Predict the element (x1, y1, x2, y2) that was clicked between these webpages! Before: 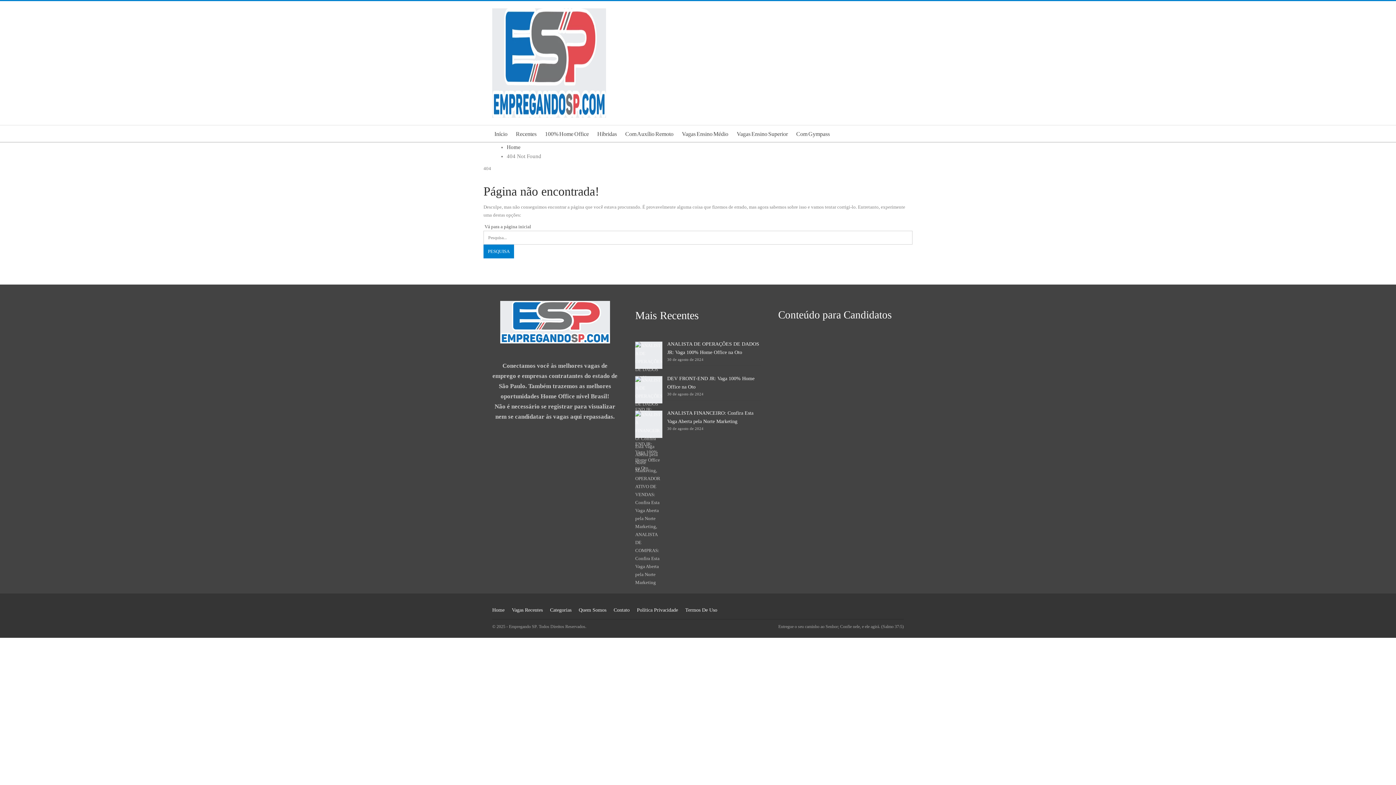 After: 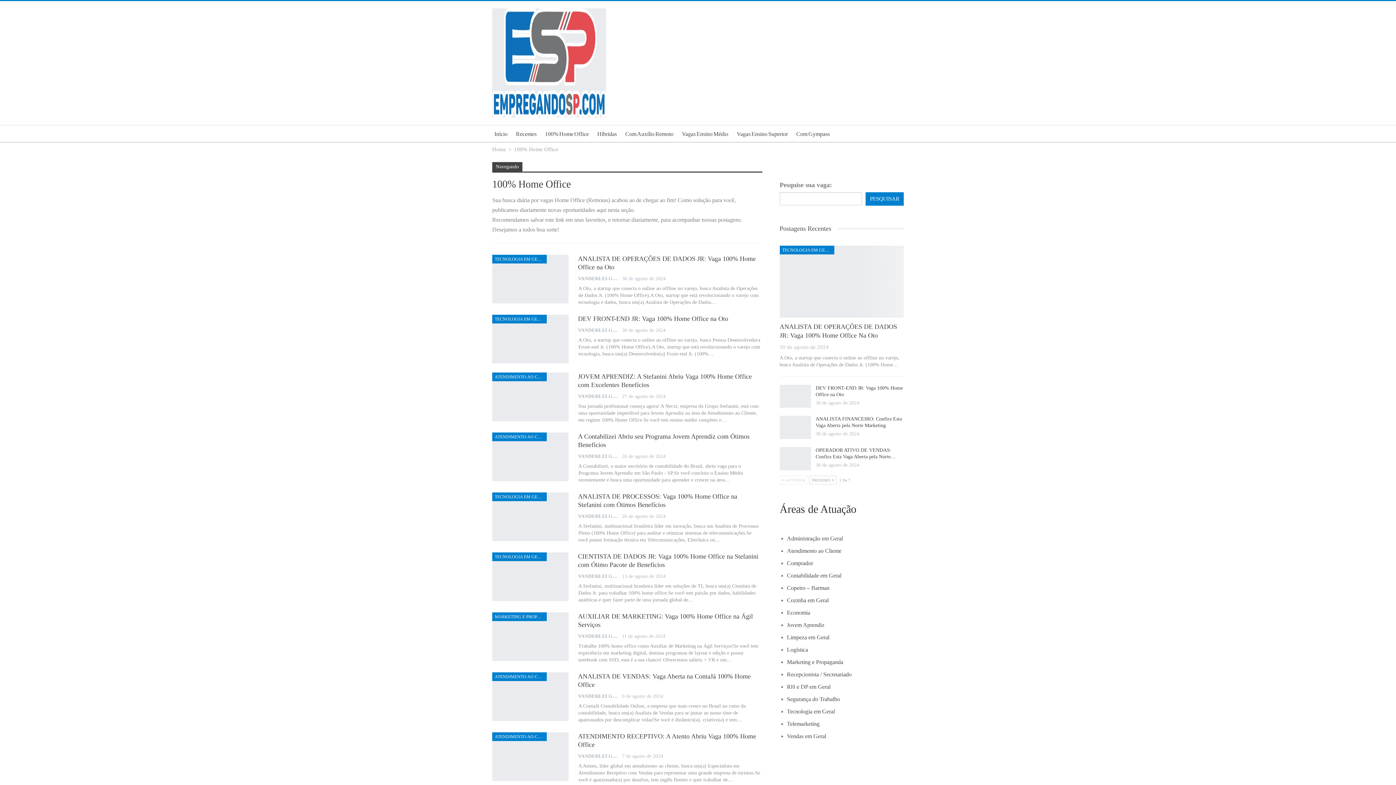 Action: bbox: (540, 125, 593, 142) label: 100% Home Office